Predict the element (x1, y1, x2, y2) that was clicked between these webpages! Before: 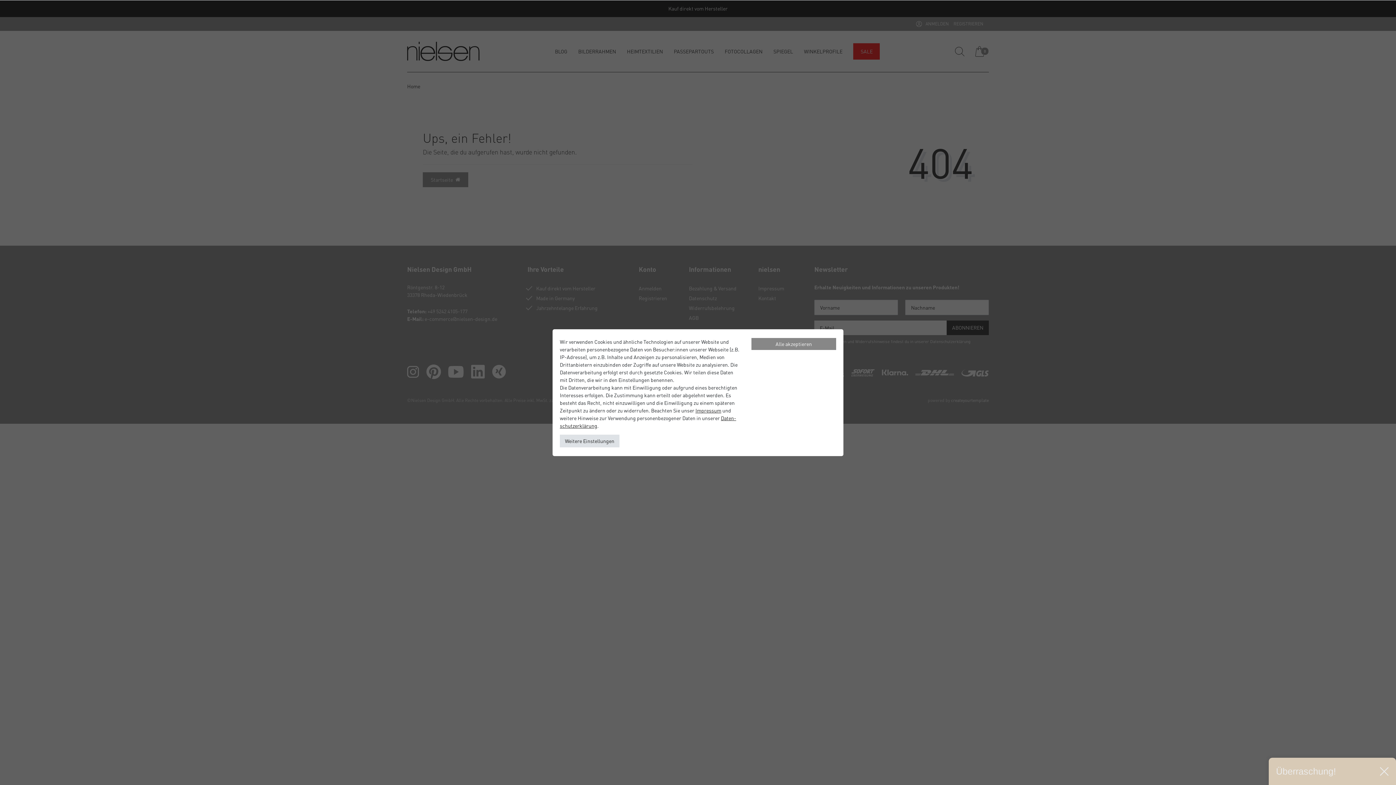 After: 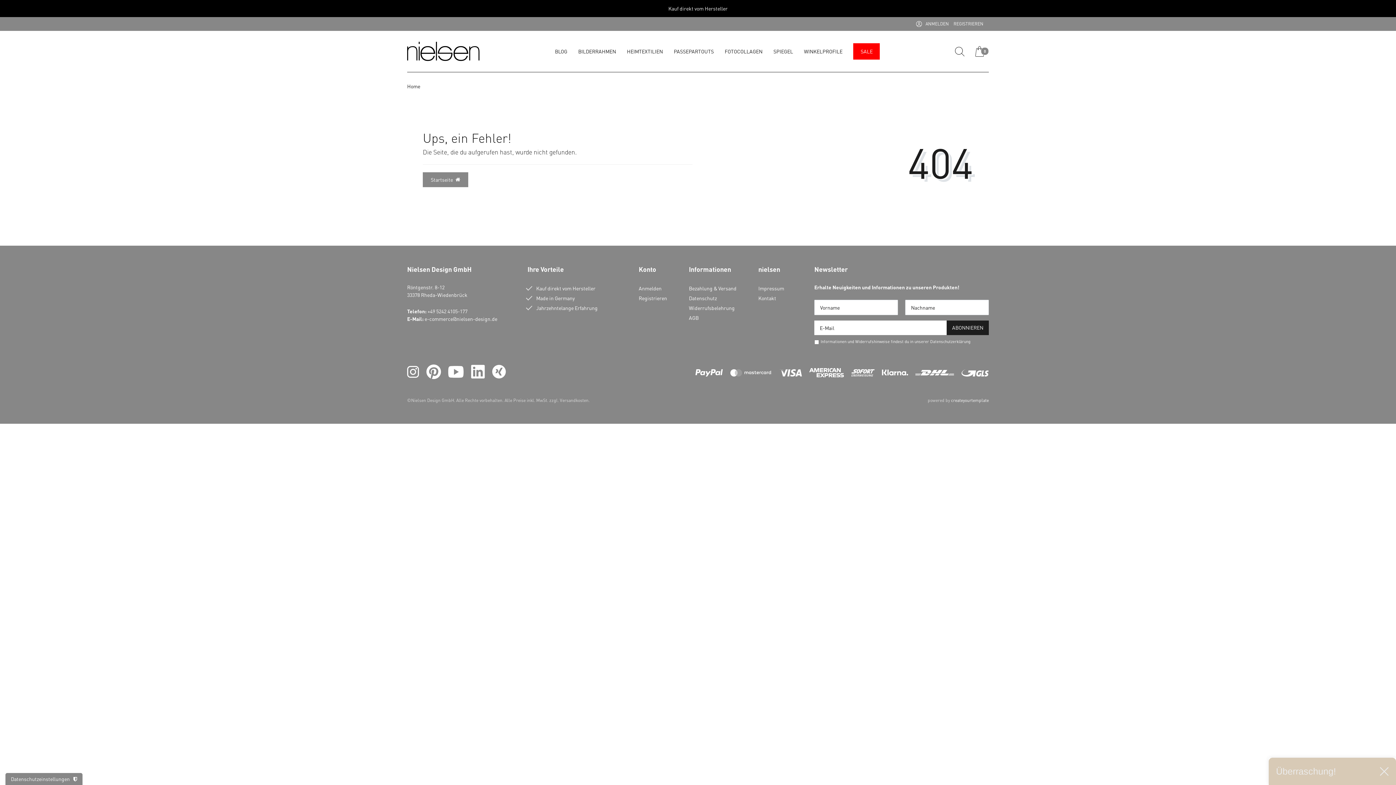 Action: bbox: (751, 338, 836, 350) label: Alle akzeptieren